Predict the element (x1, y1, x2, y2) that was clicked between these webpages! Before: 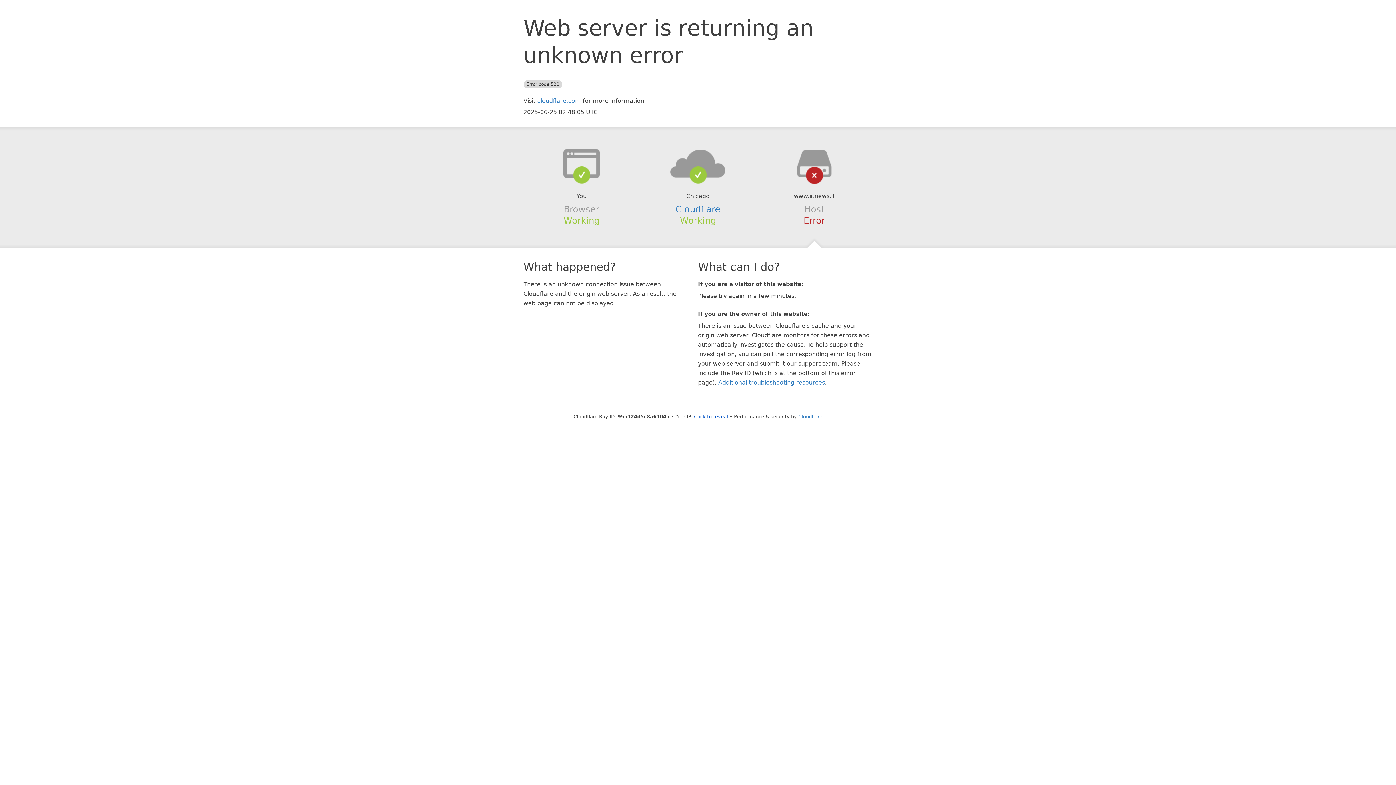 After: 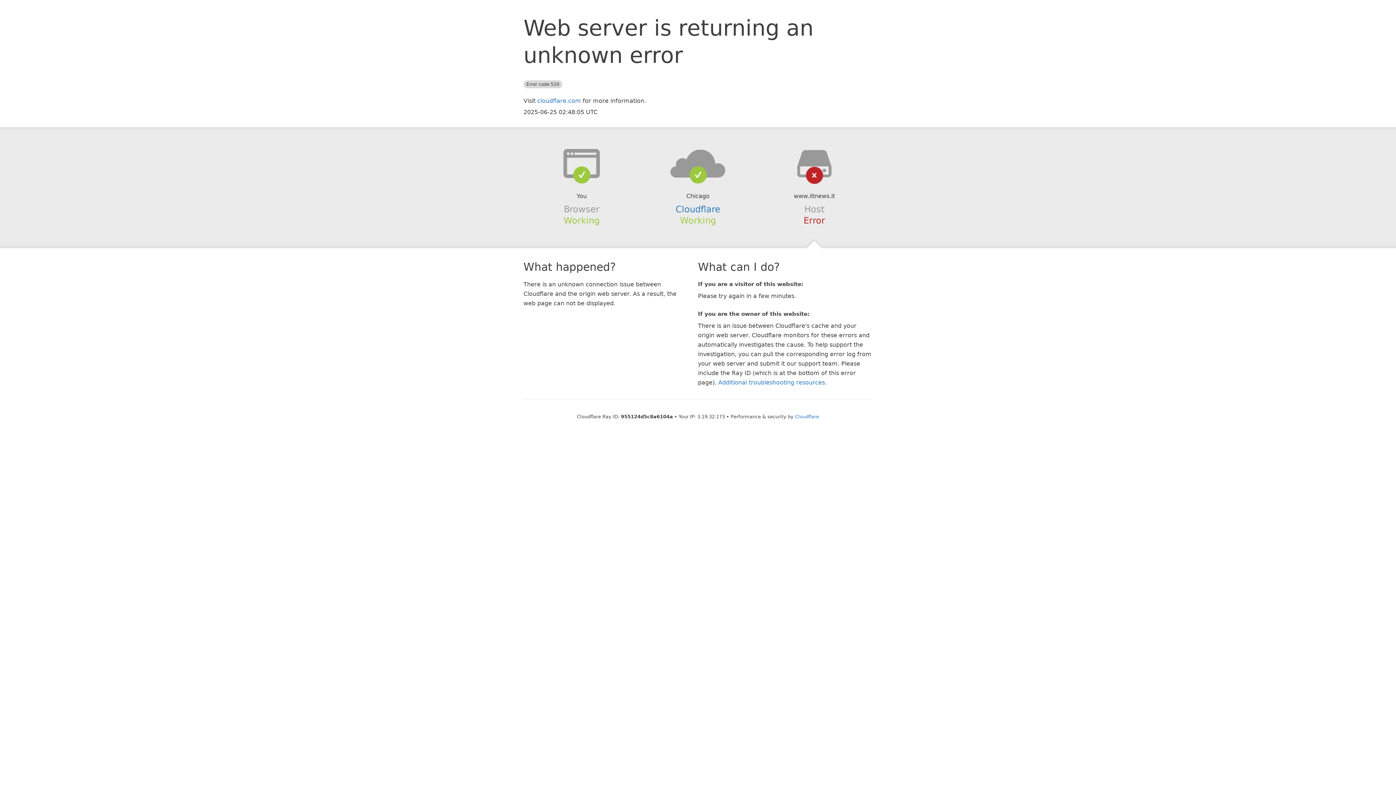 Action: label: Click to reveal bbox: (694, 414, 728, 419)